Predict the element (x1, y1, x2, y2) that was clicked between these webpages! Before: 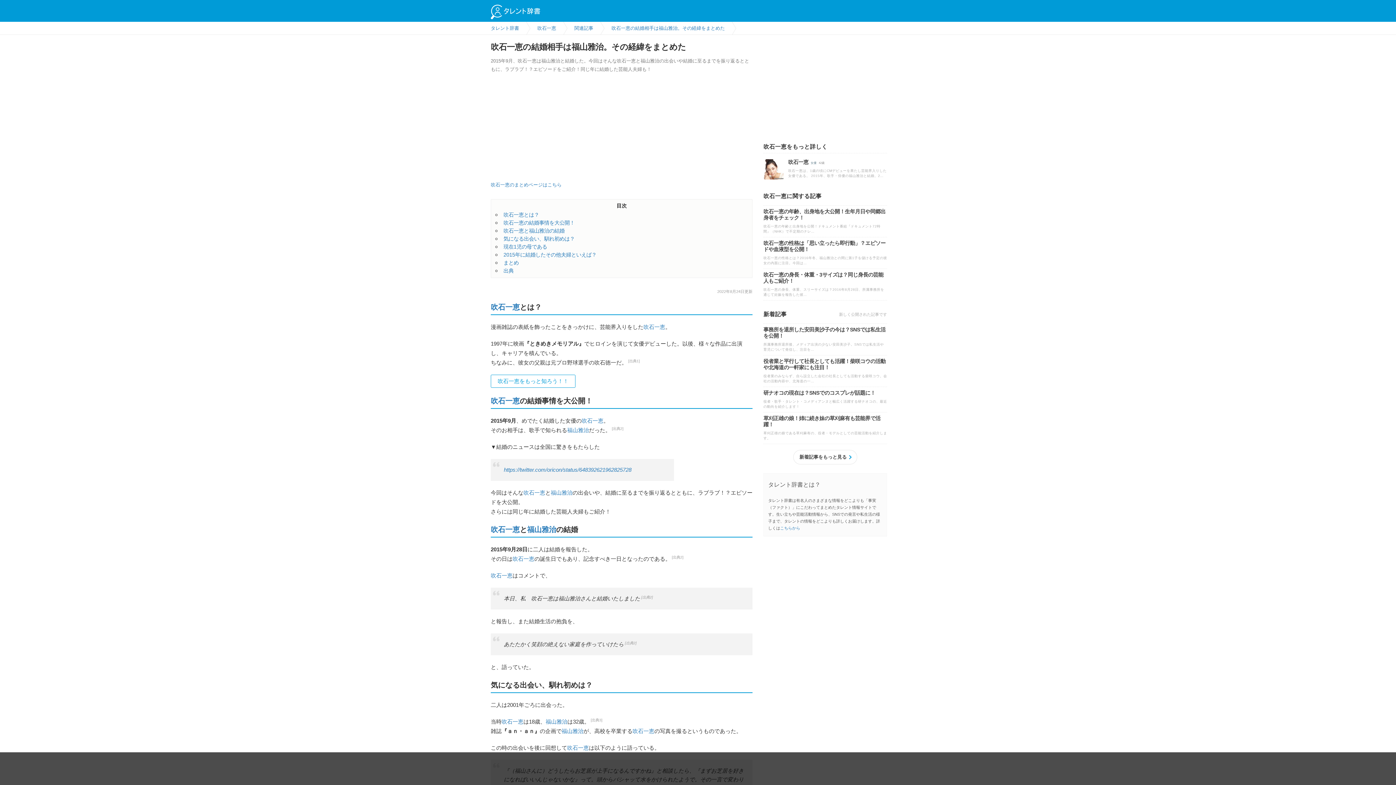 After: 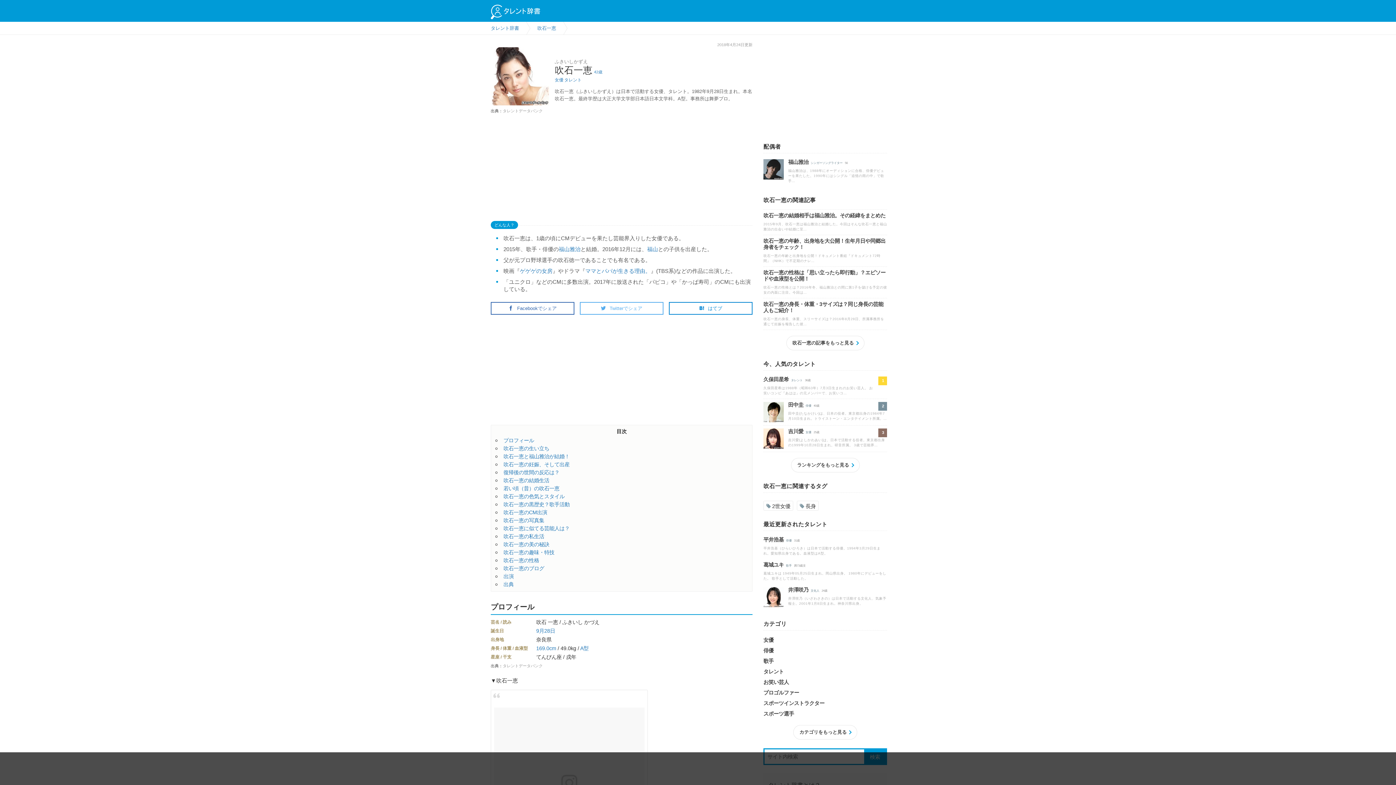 Action: label: 吹石一恵 bbox: (512, 556, 534, 562)